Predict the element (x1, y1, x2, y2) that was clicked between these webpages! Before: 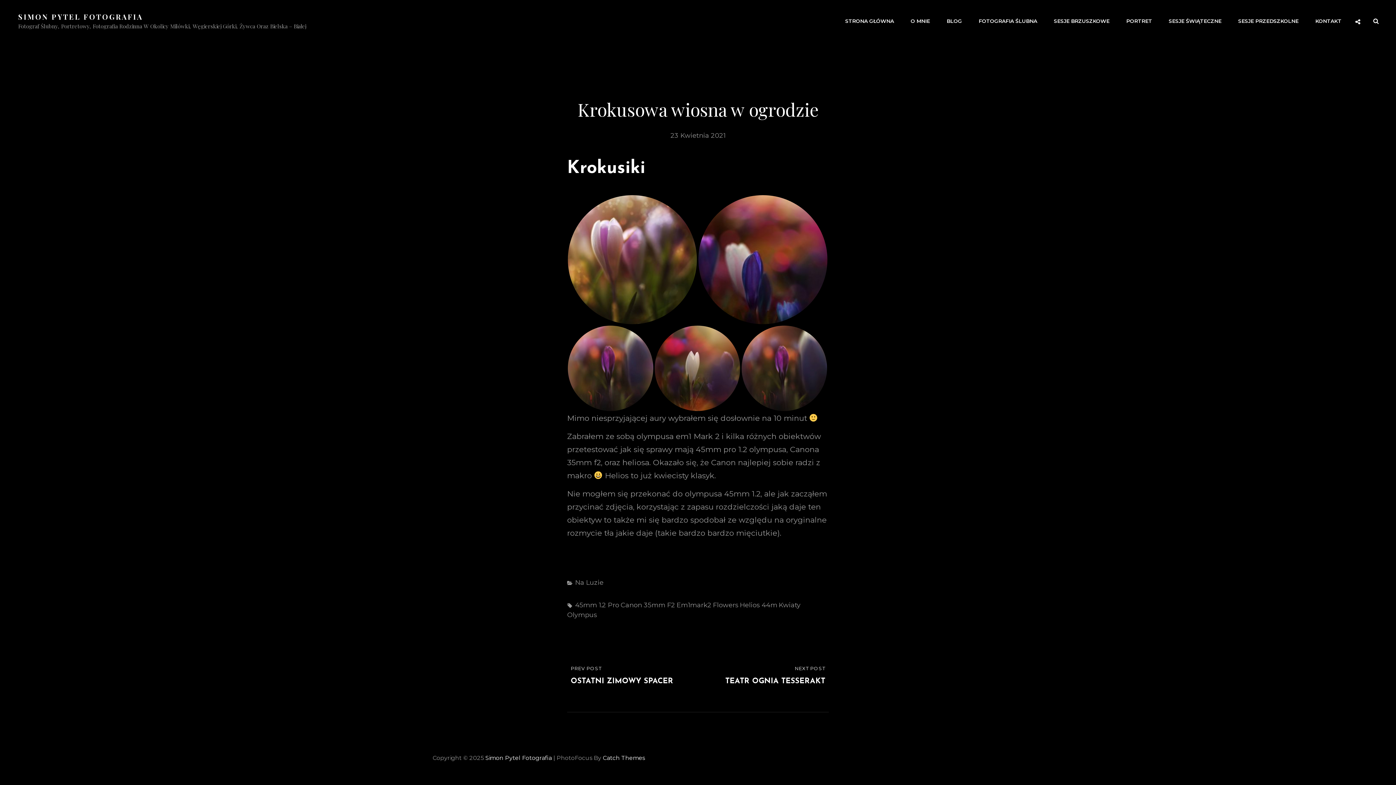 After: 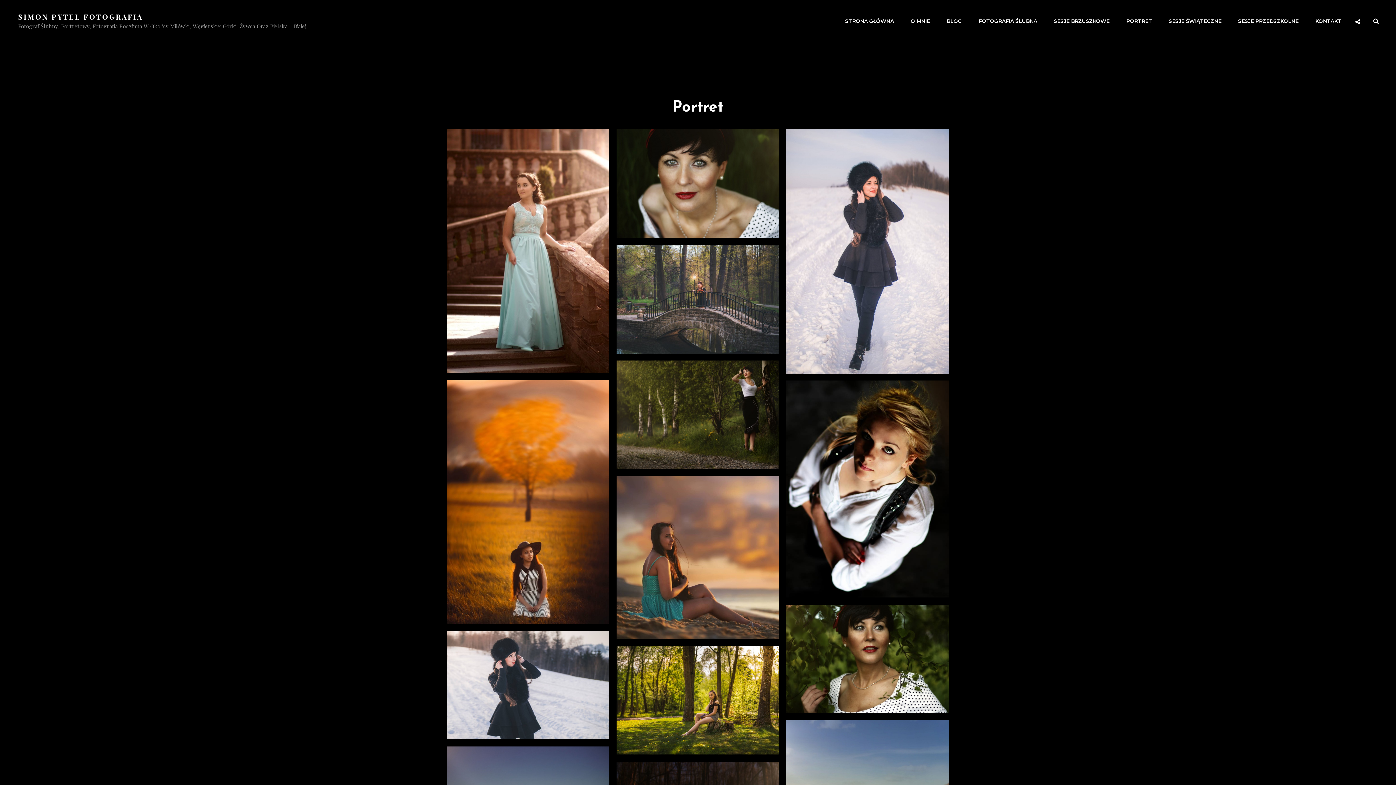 Action: label: PORTRET bbox: (1119, 5, 1159, 36)